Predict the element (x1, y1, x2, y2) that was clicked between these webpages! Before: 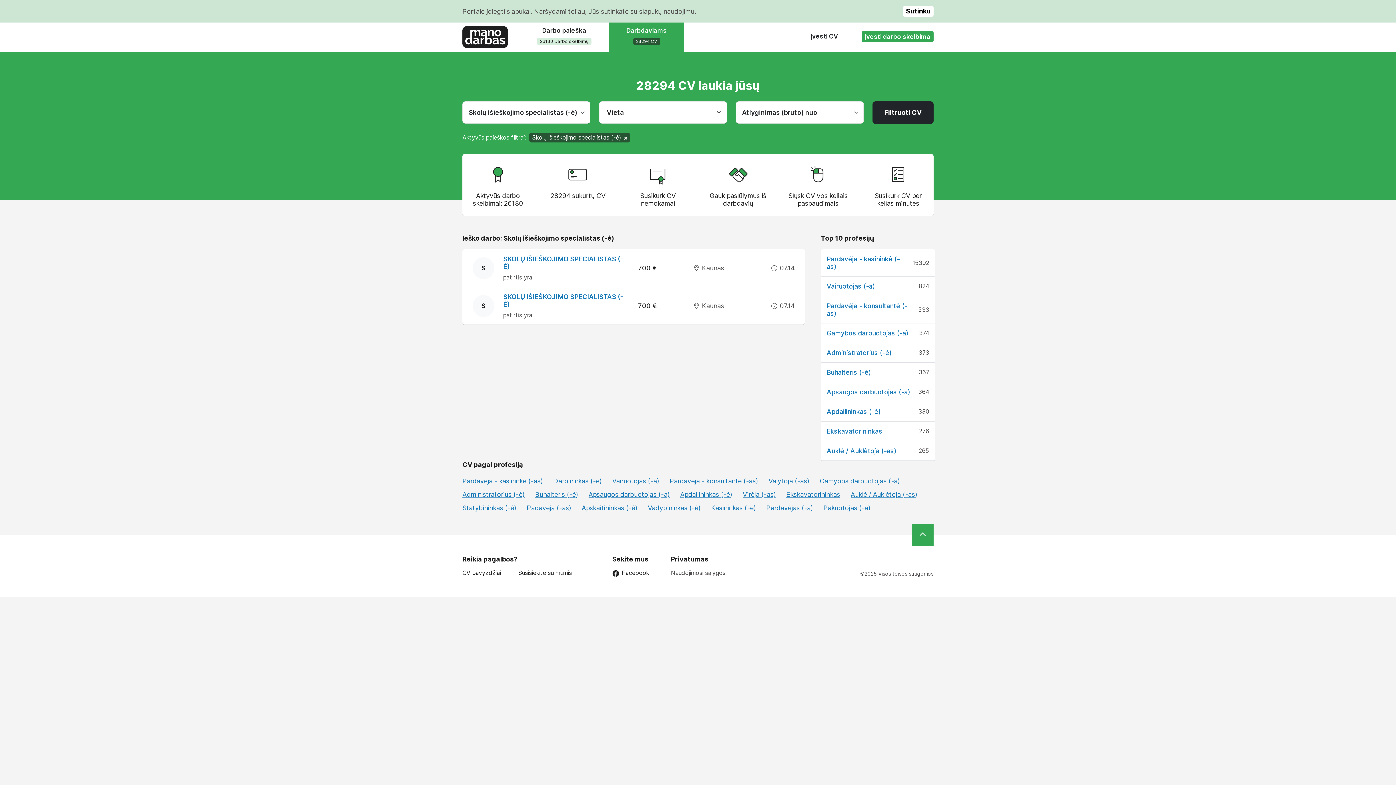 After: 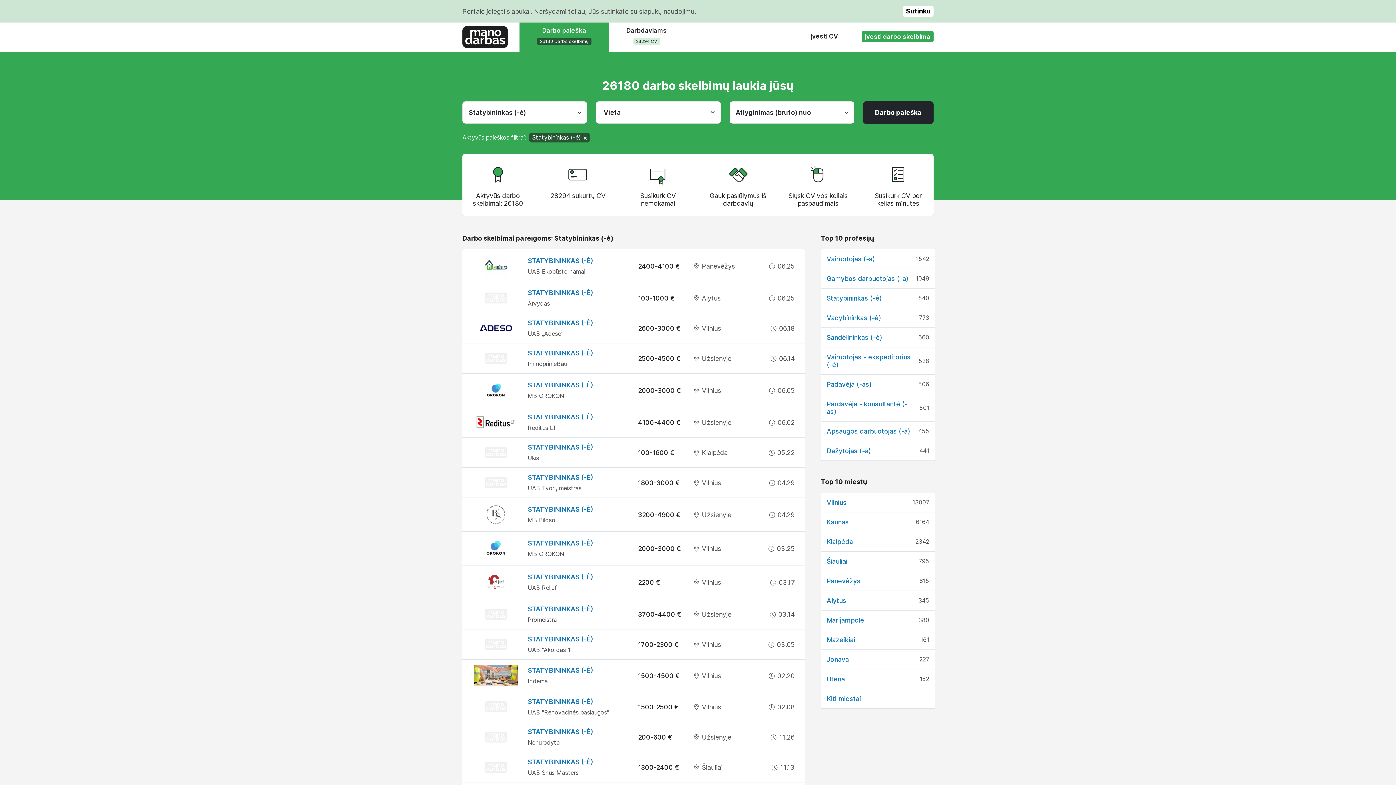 Action: label: Statybininkas (-ė) bbox: (462, 504, 525, 517)